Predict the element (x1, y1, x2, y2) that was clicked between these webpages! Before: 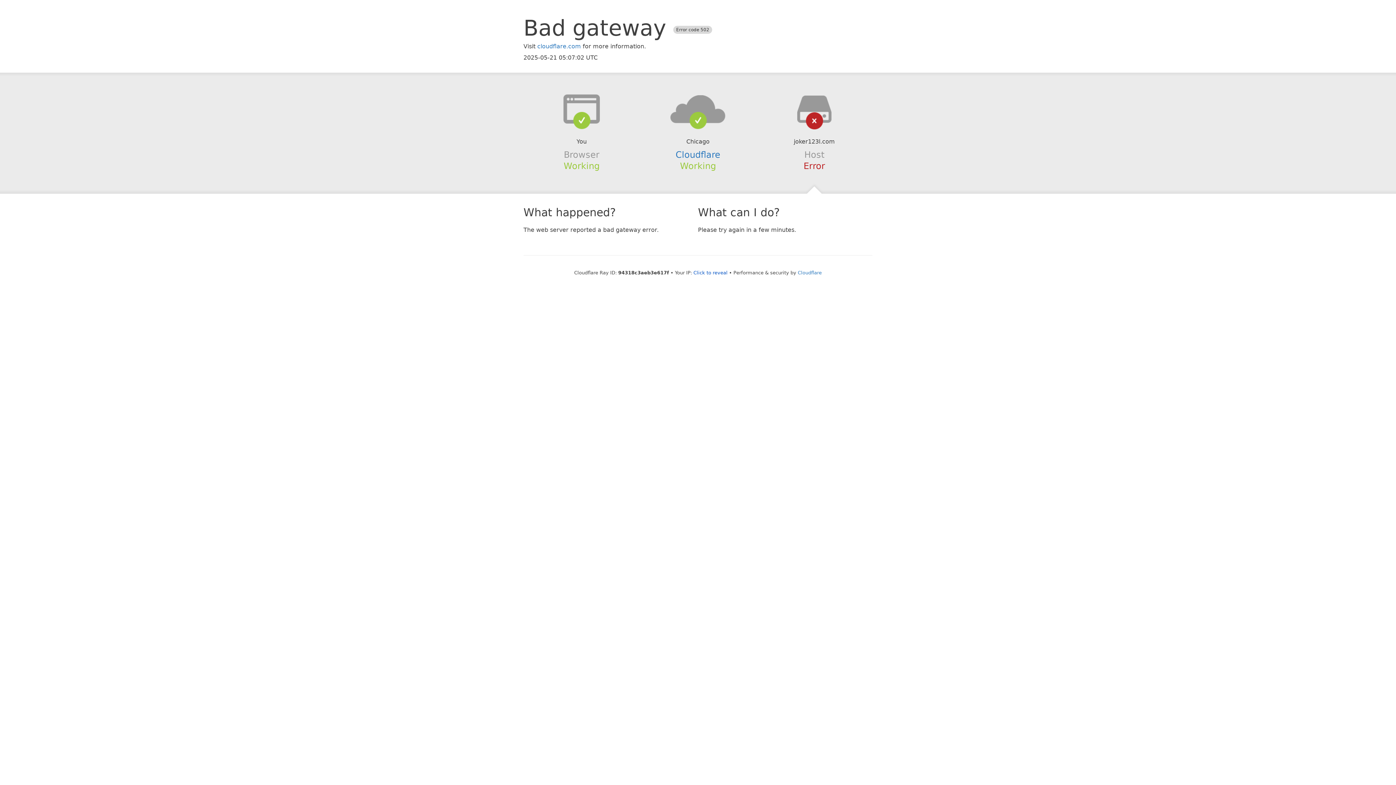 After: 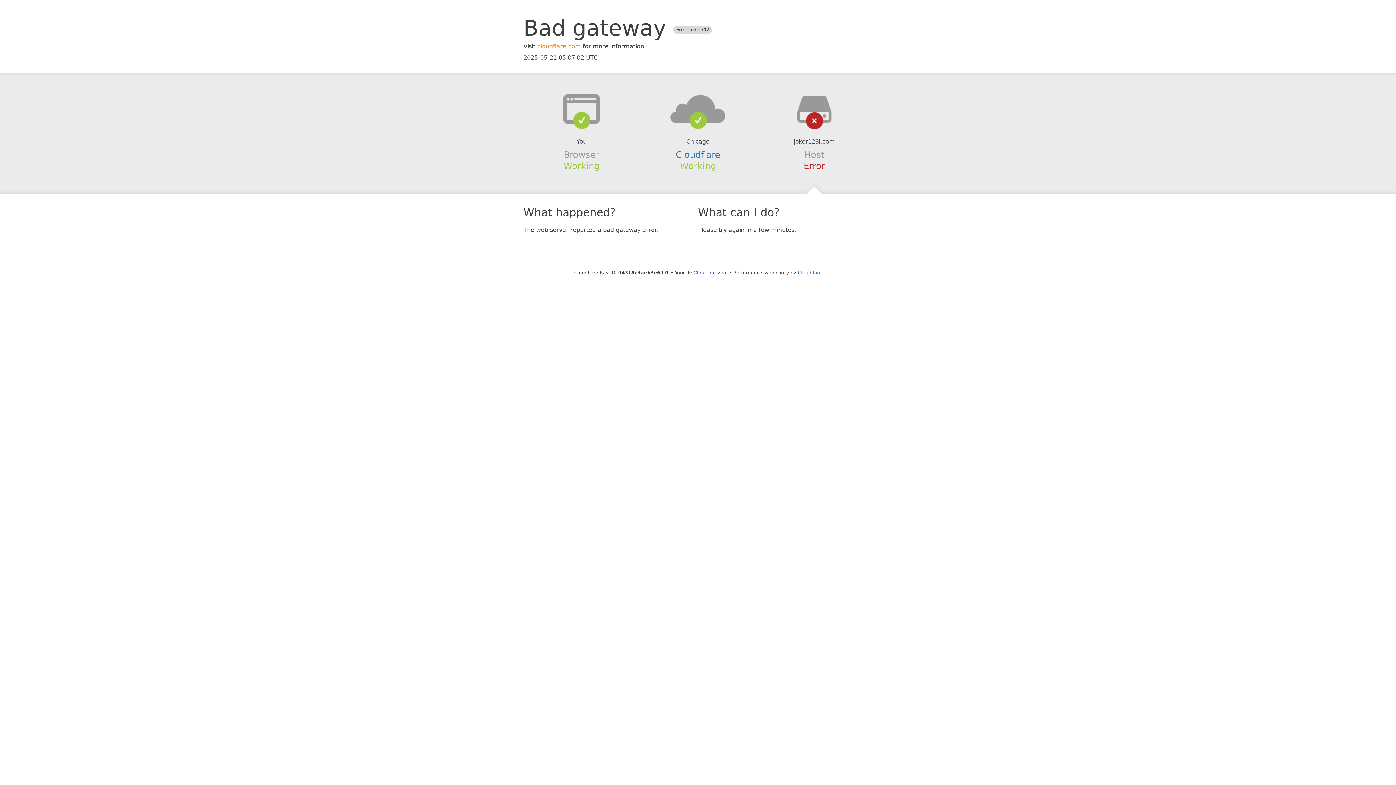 Action: bbox: (537, 42, 581, 49) label: cloudflare.com